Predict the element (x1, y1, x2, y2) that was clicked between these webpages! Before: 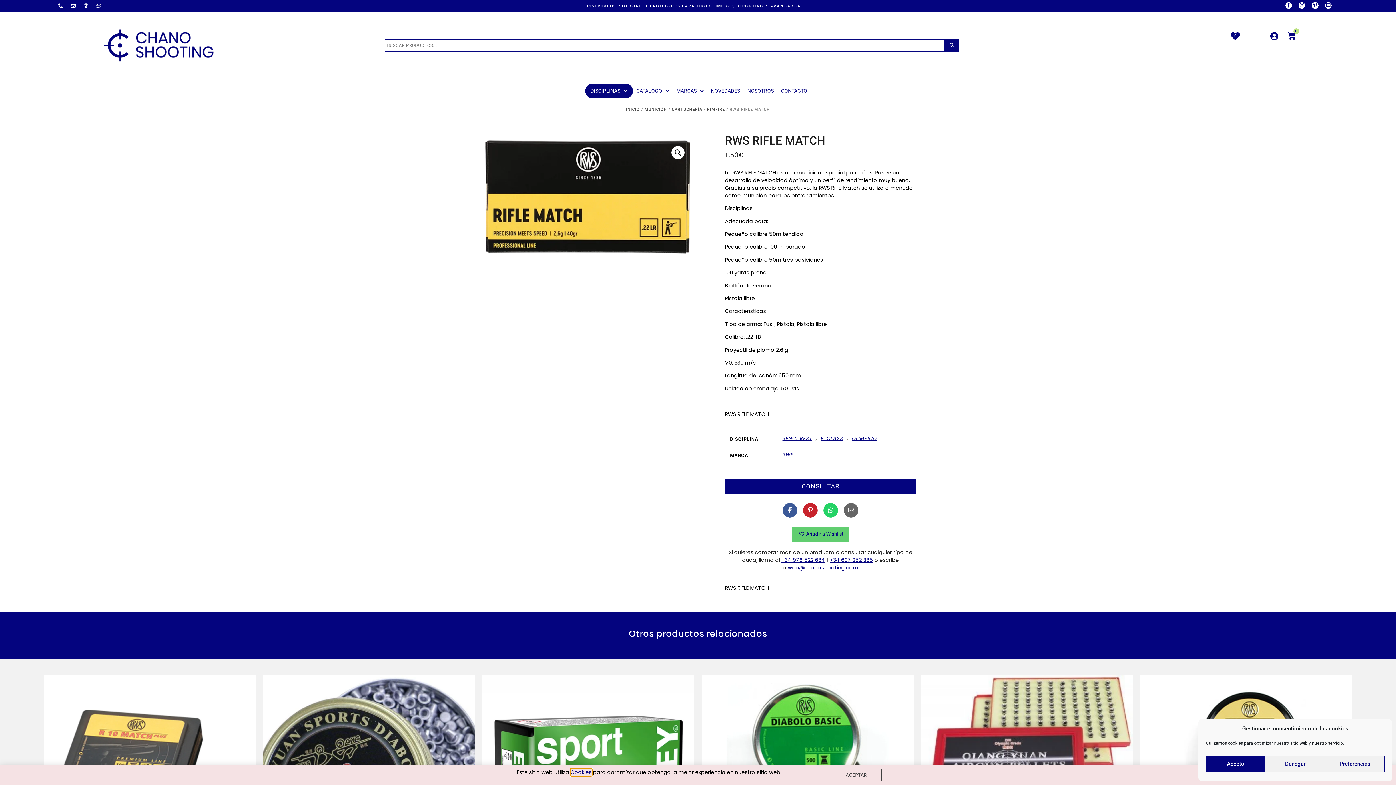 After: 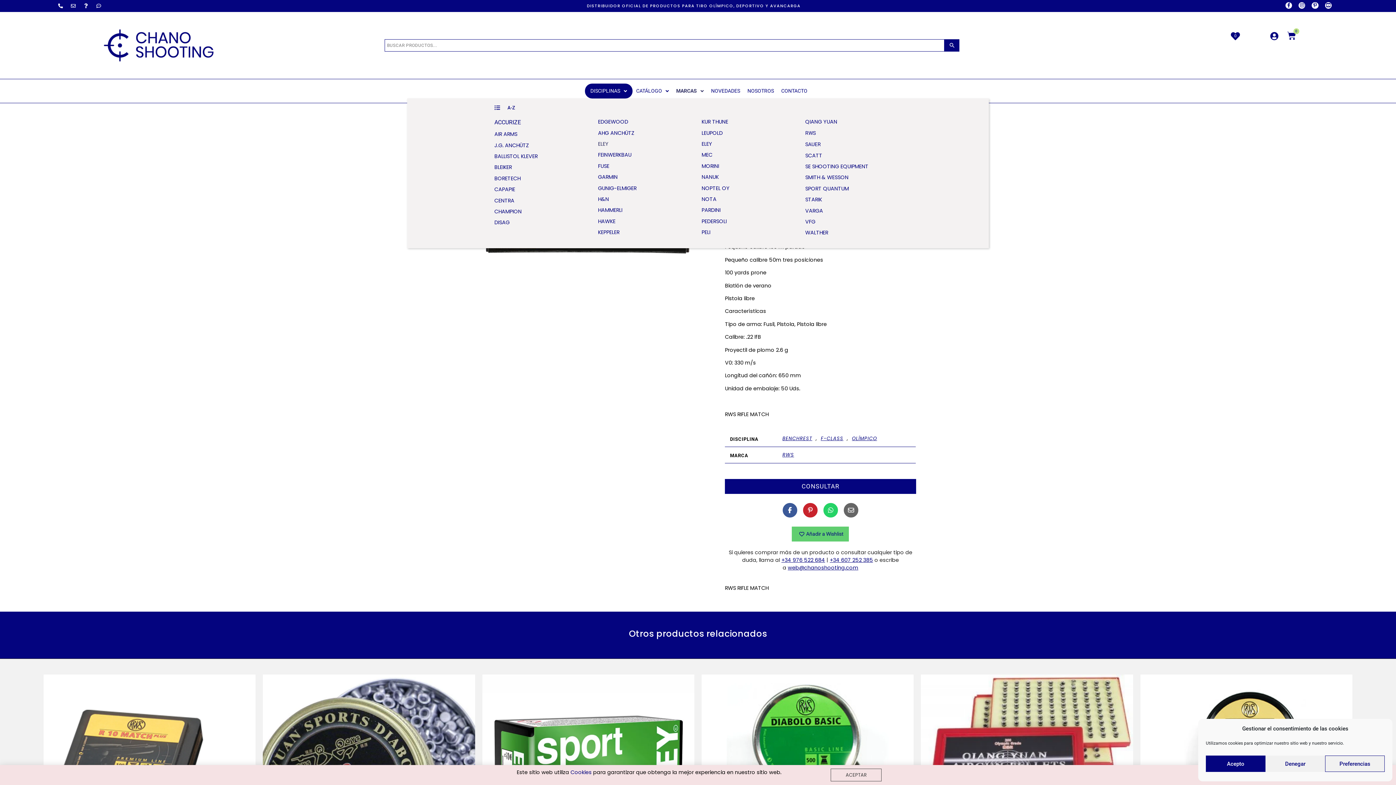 Action: label: MARCAS bbox: (672, 83, 707, 98)